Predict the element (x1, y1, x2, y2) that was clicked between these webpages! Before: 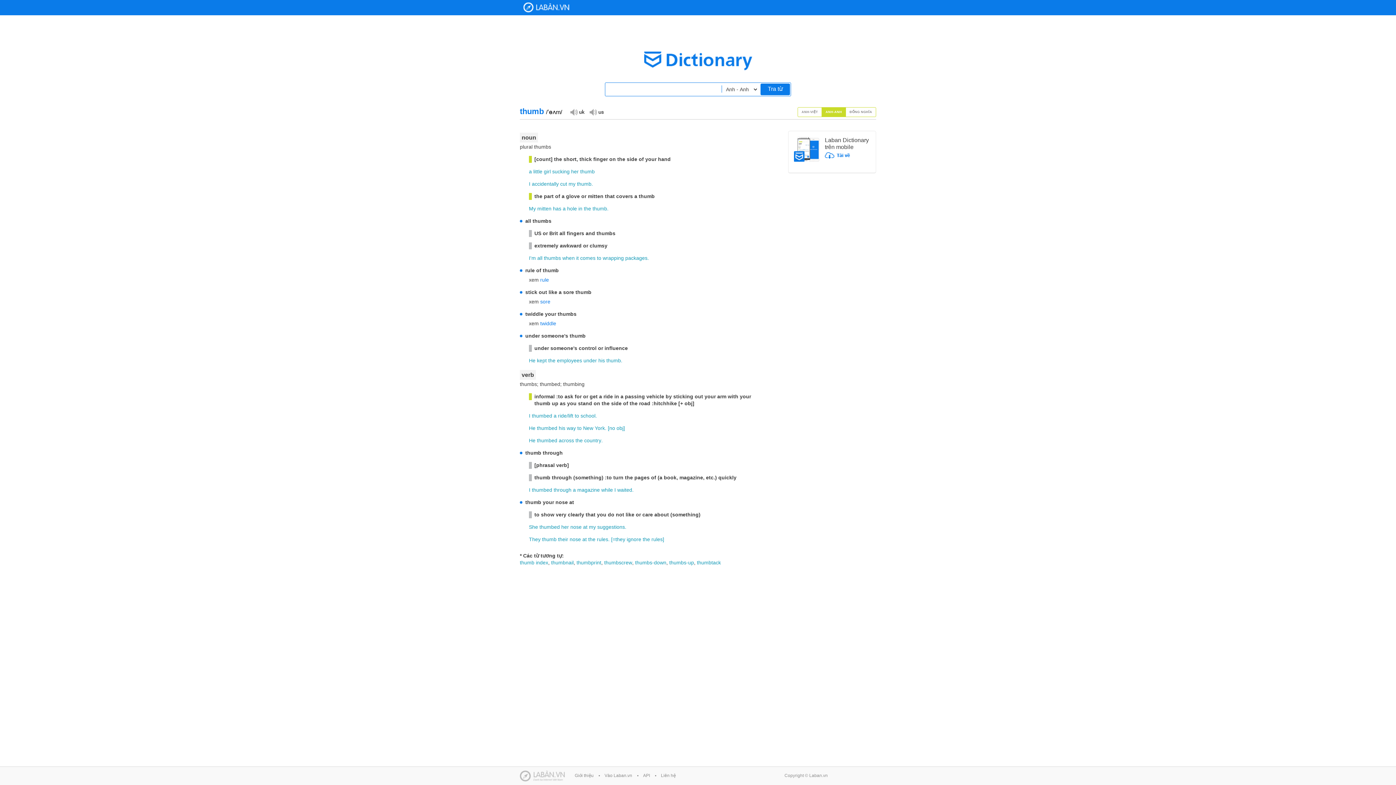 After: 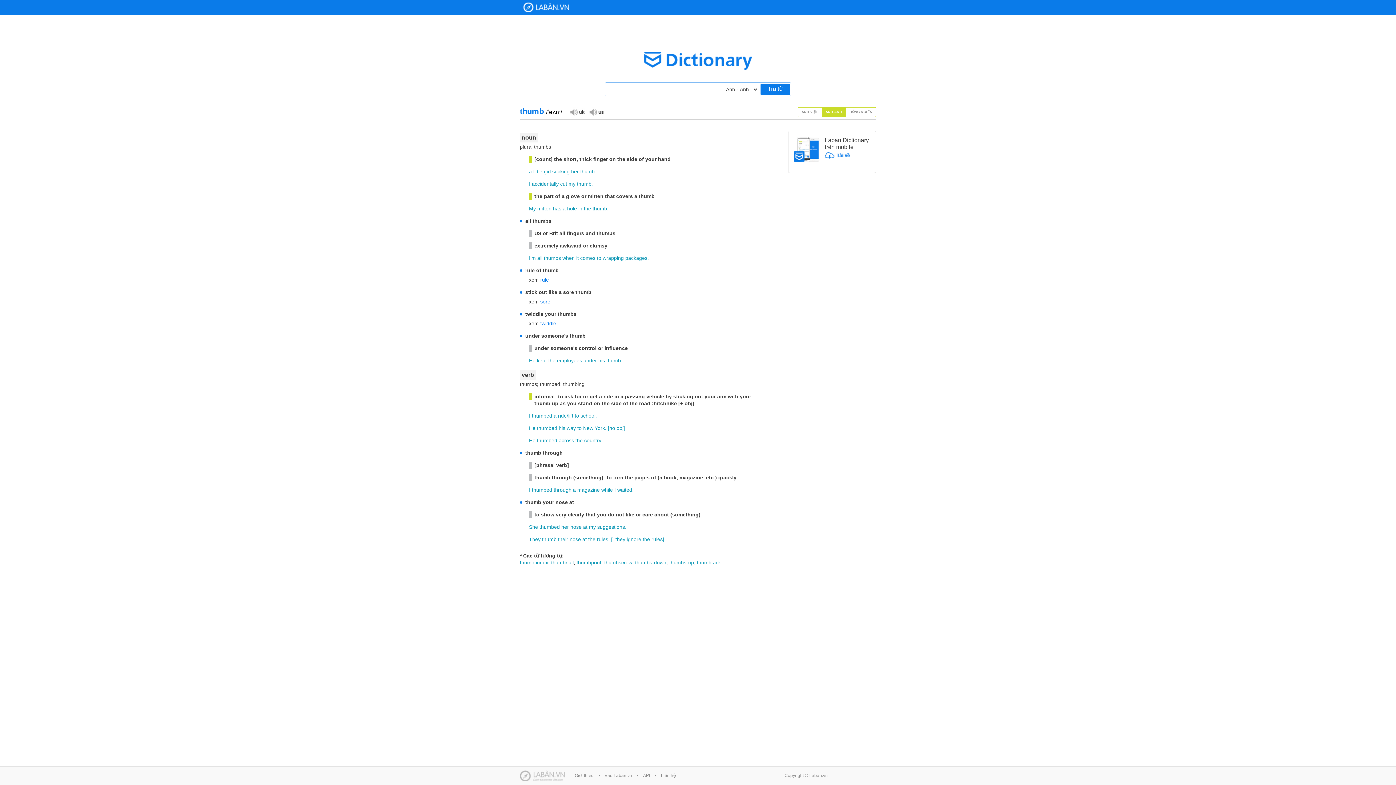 Action: bbox: (574, 412, 579, 419) label: to